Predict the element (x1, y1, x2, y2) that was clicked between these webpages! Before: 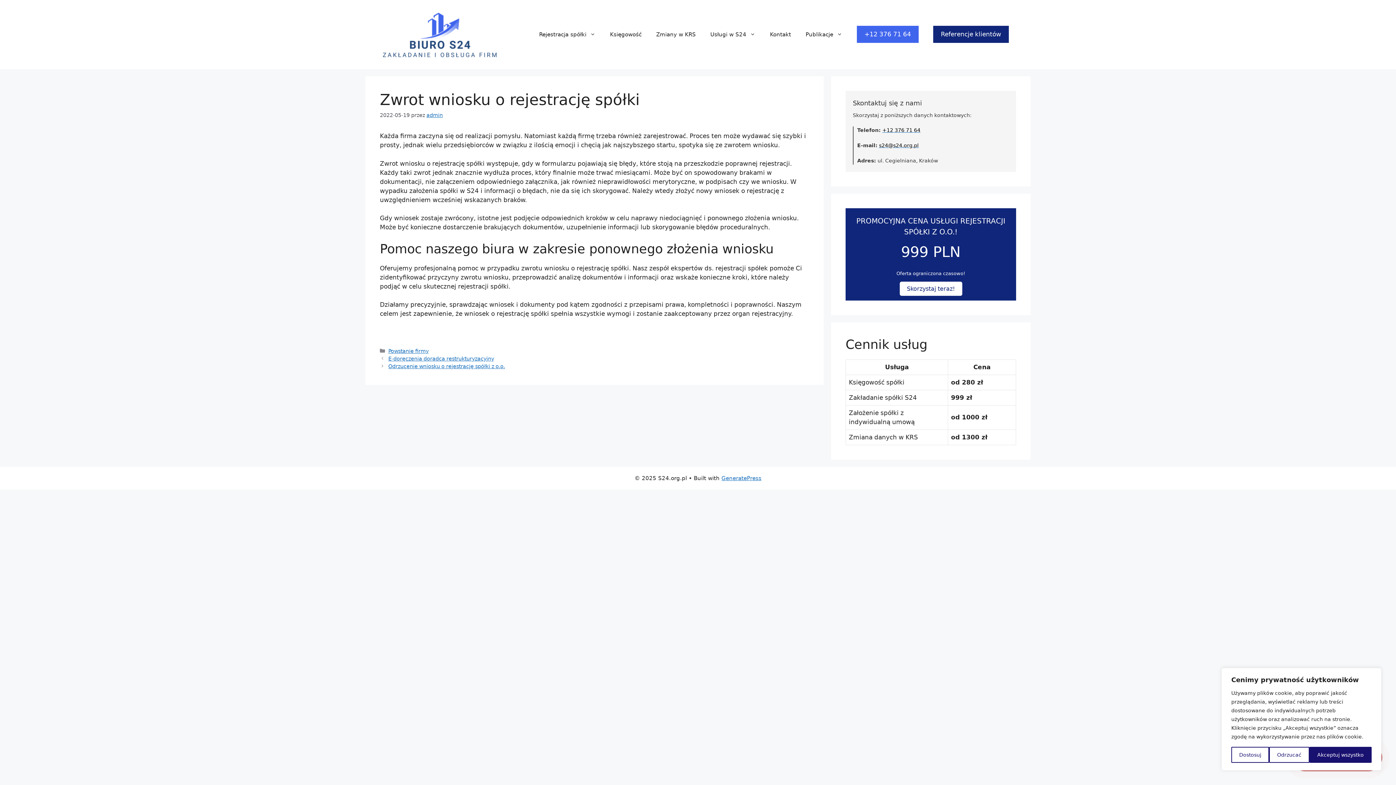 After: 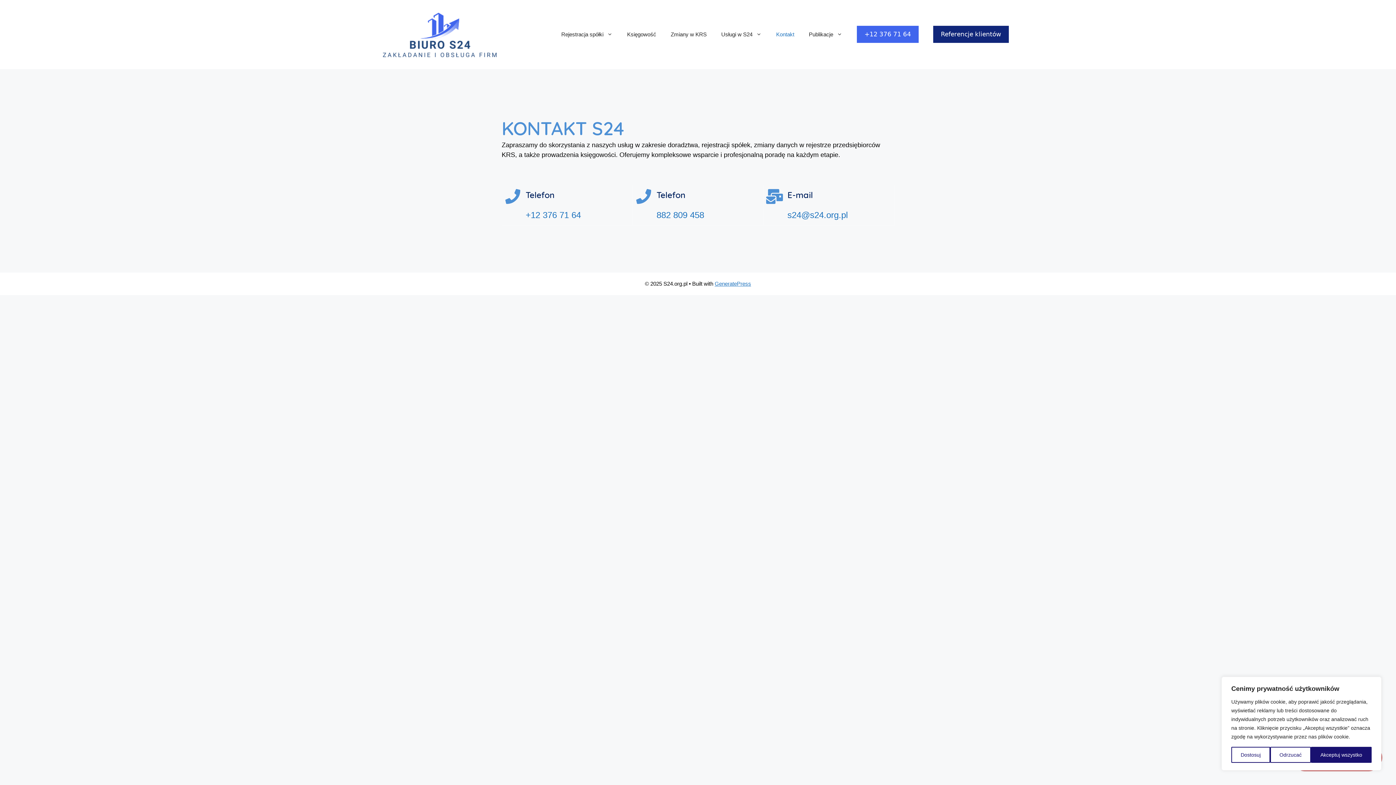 Action: label: Kontakt bbox: (762, 23, 798, 45)